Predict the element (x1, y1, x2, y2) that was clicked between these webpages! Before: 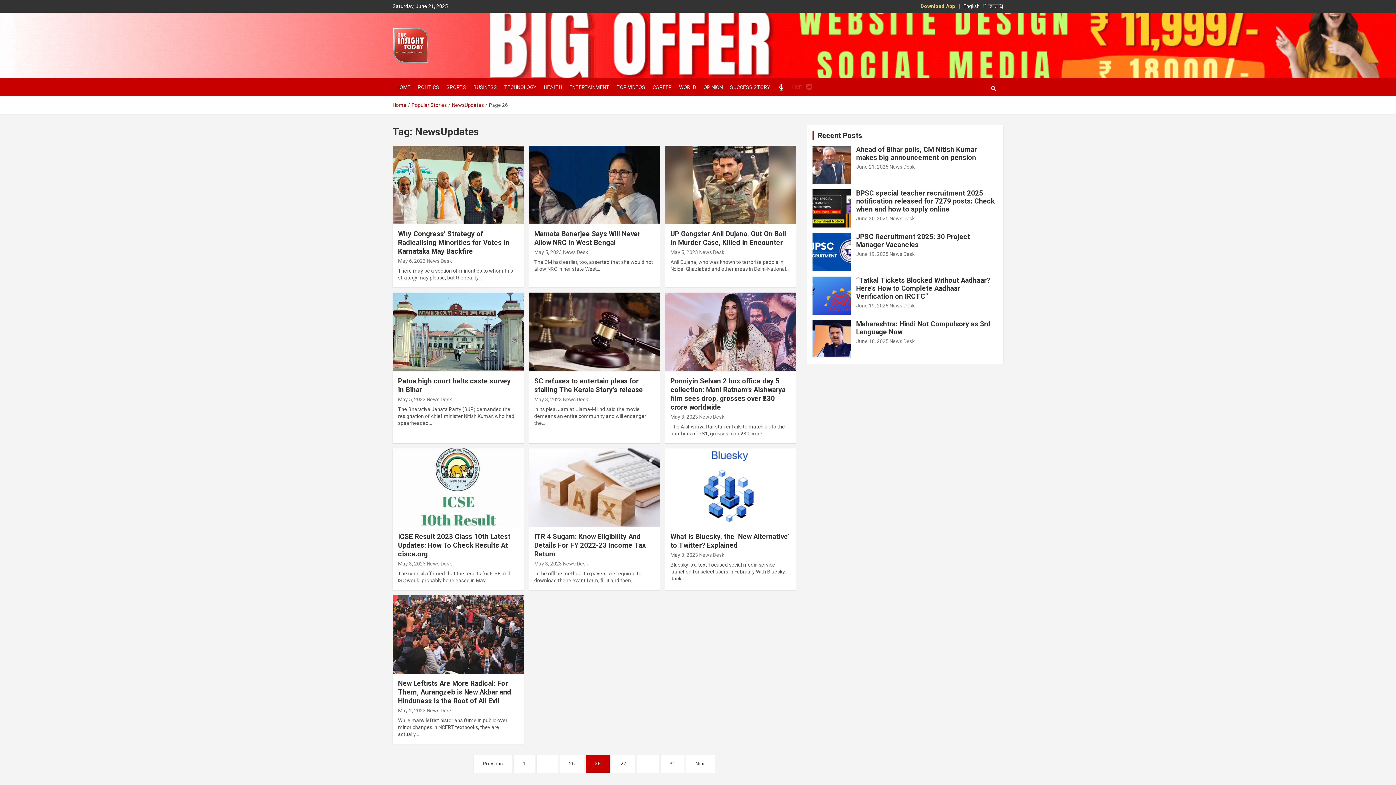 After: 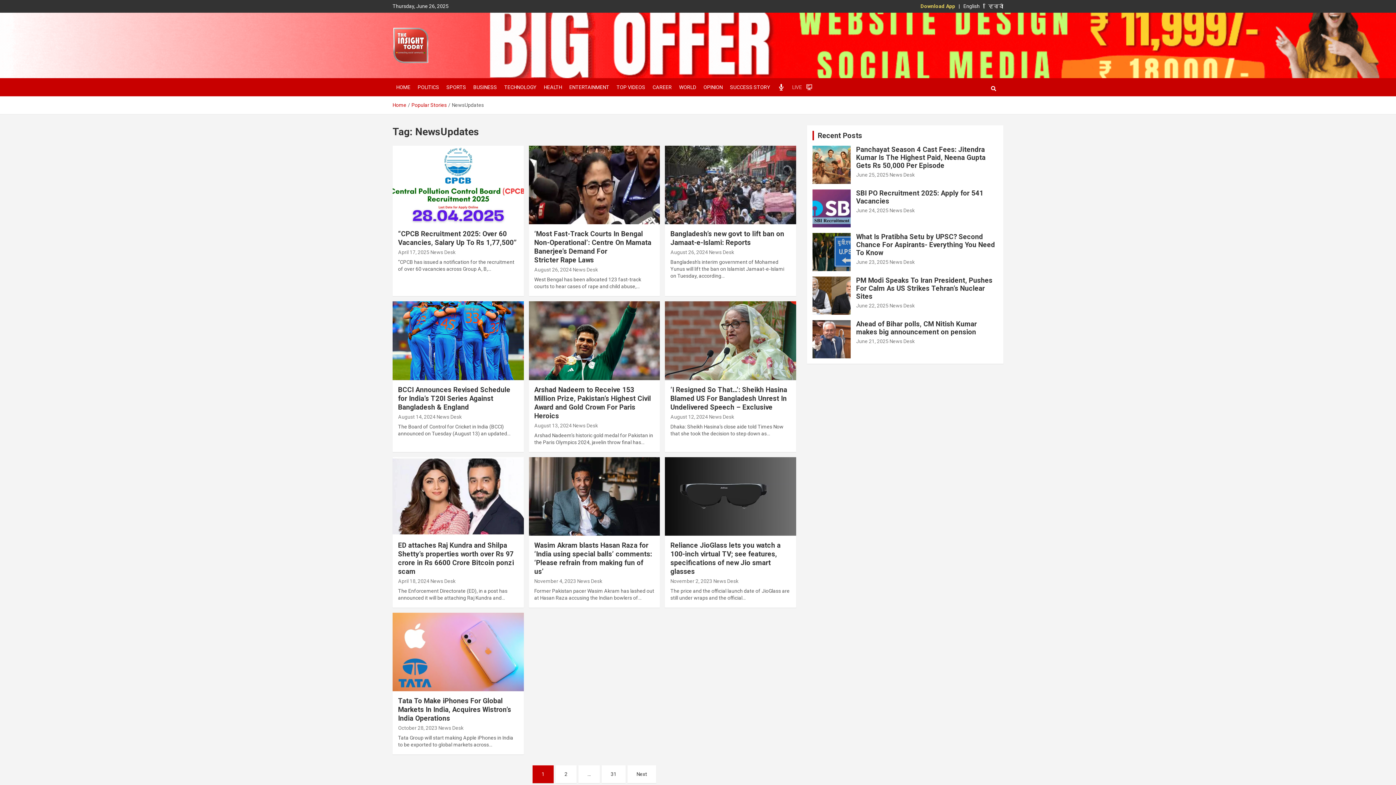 Action: label: 1 bbox: (513, 755, 534, 773)